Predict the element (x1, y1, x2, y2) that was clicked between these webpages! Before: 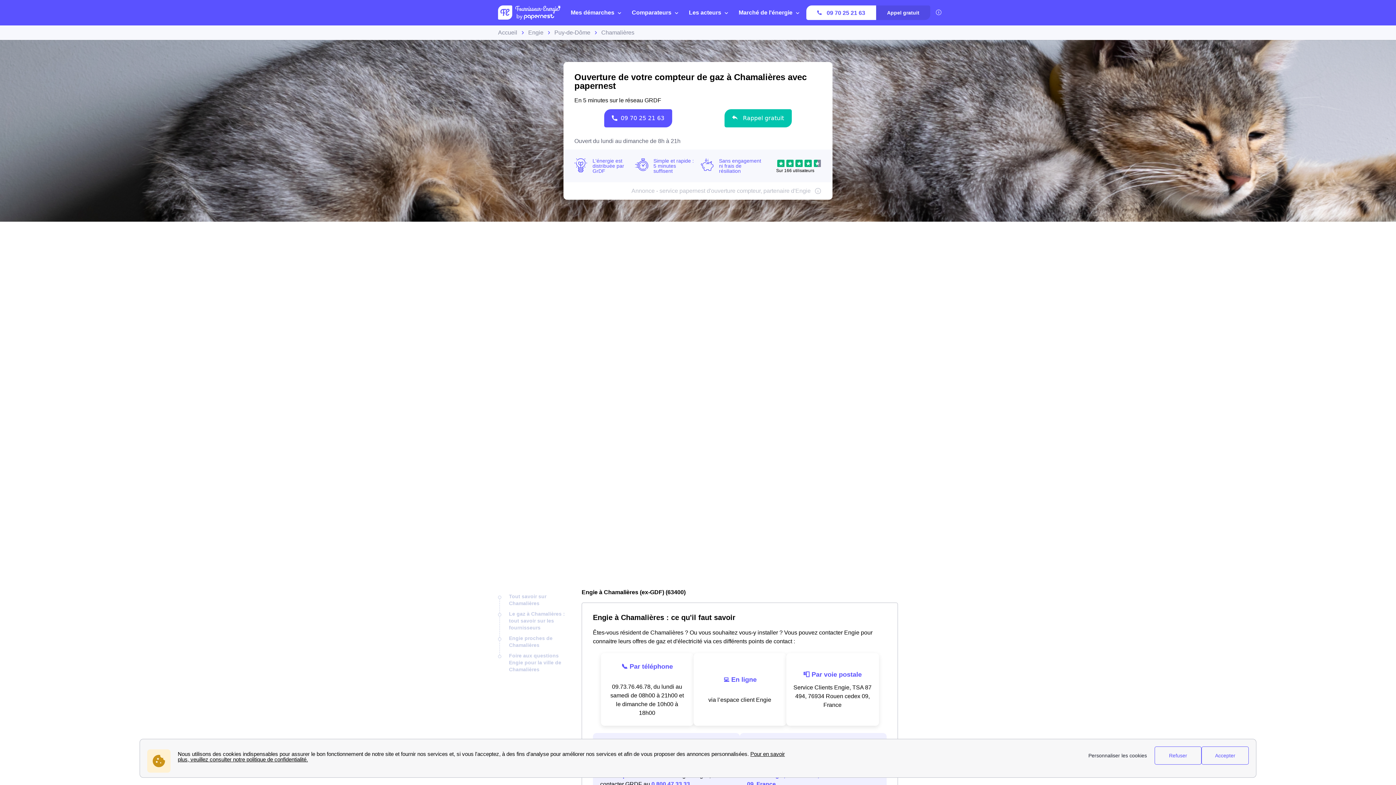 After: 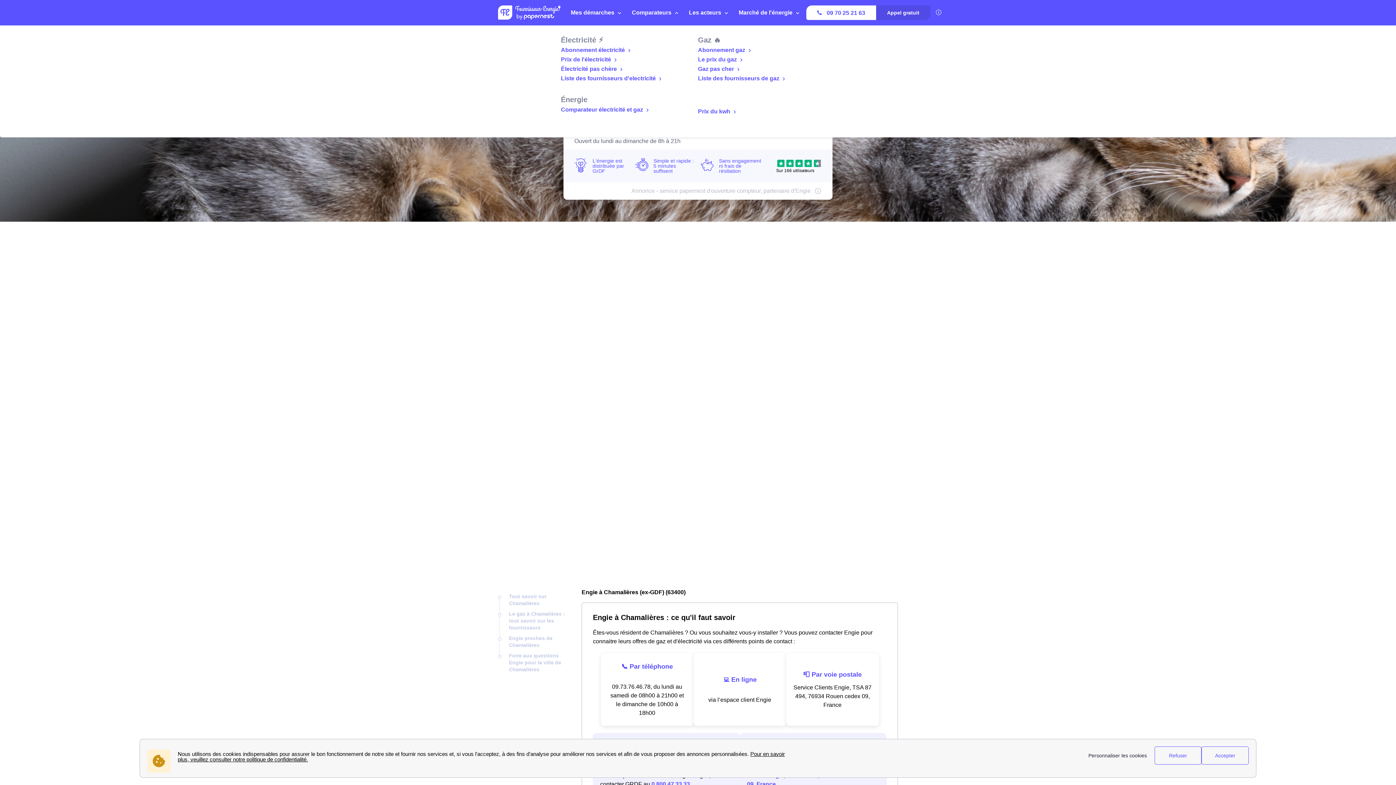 Action: bbox: (628, 0, 685, 25) label: Comparateurs